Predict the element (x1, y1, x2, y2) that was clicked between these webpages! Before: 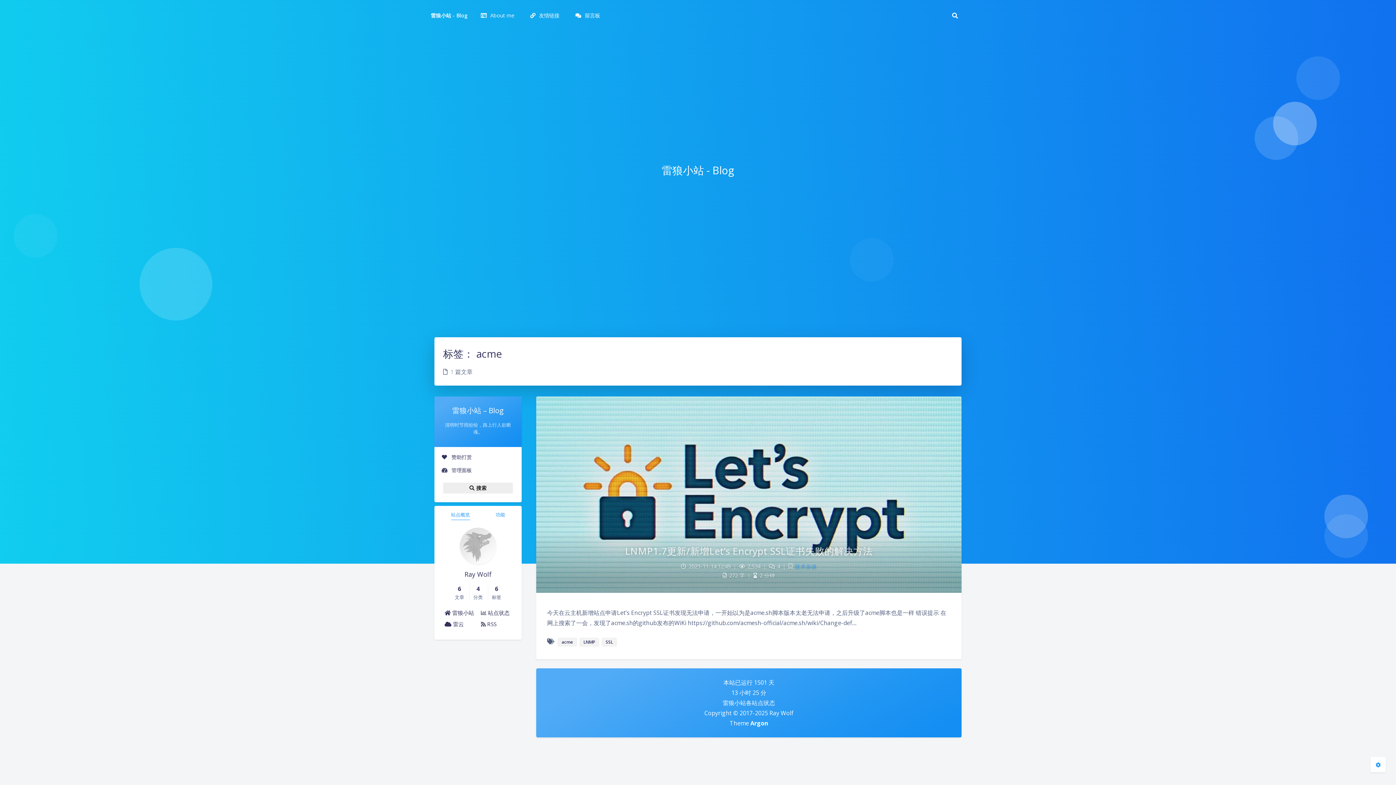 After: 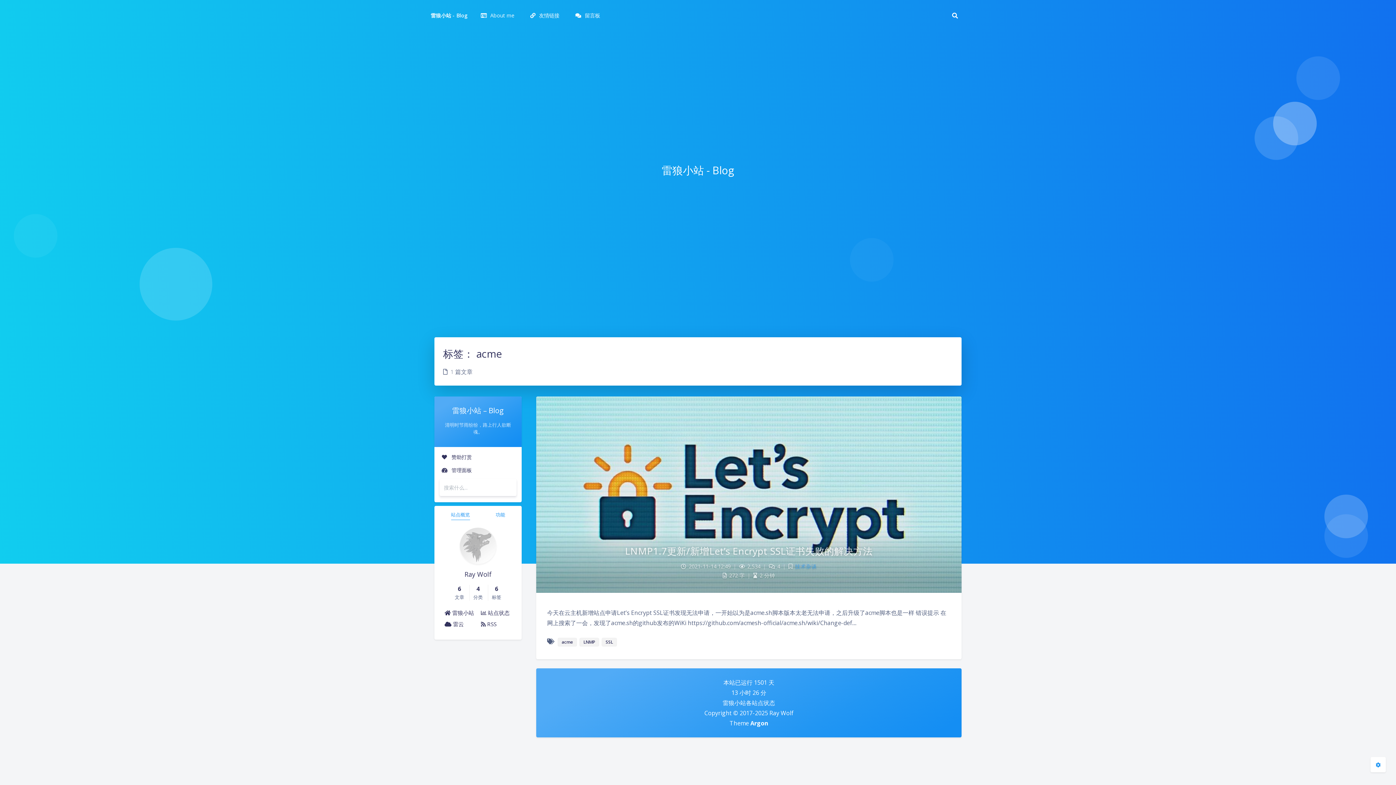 Action: bbox: (443, 482, 513, 493) label:  搜索